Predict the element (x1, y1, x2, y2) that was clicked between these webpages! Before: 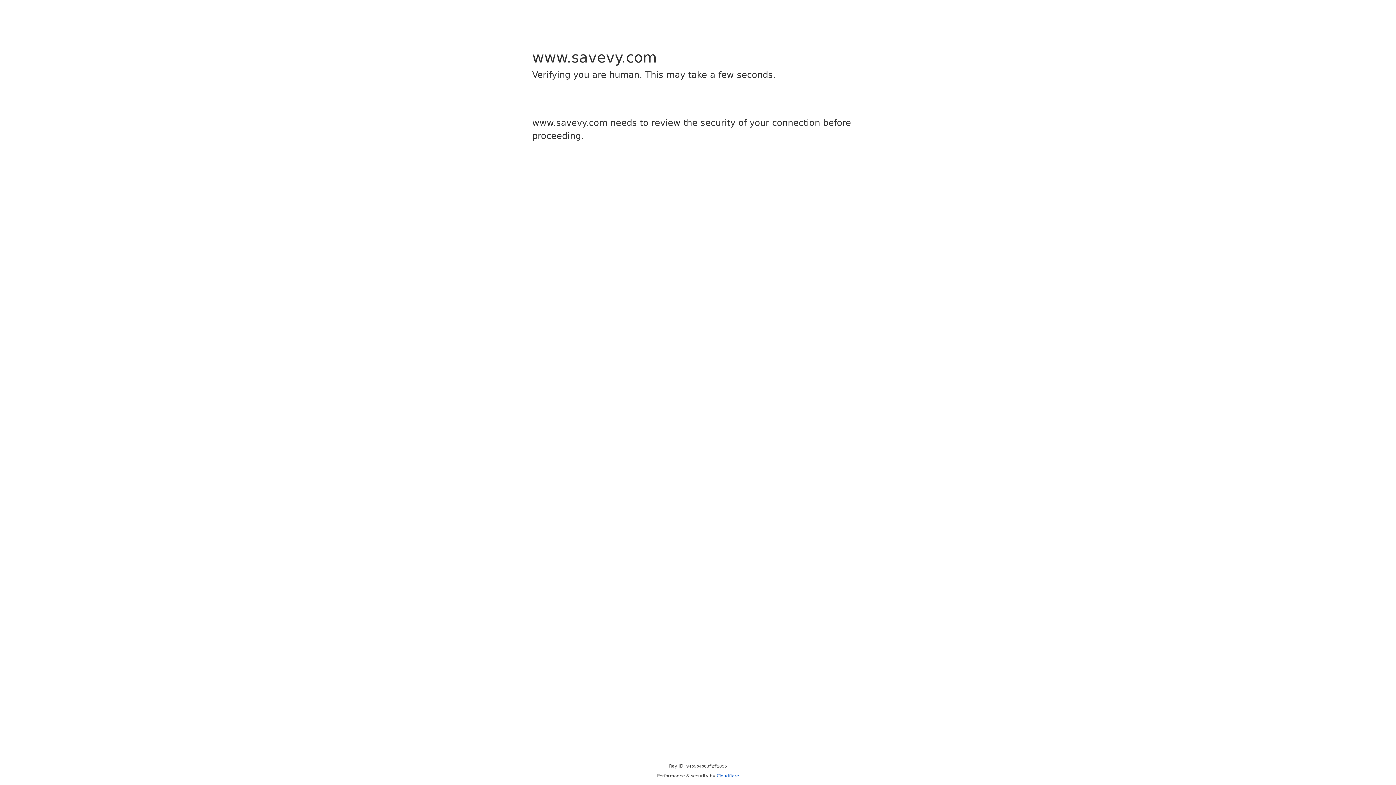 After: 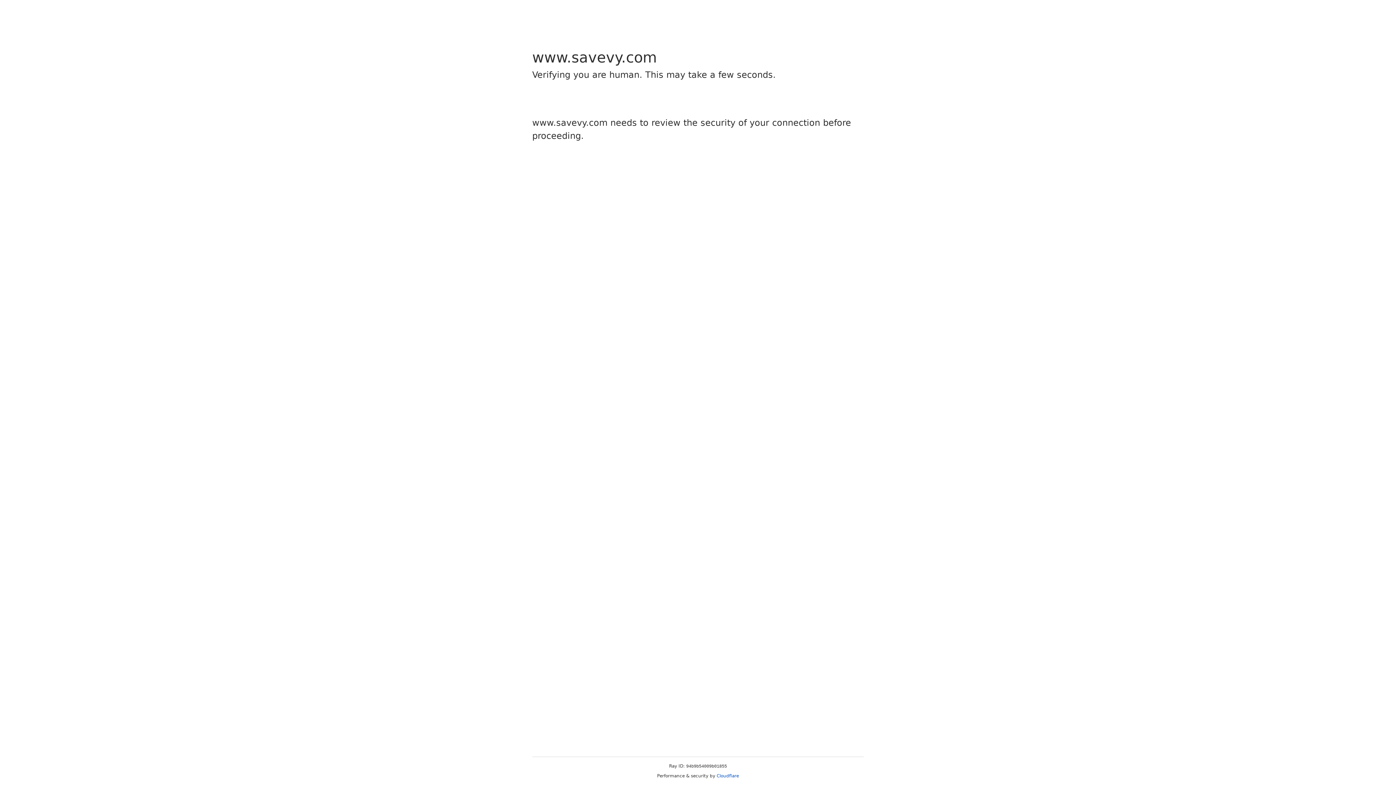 Action: label: Cloudflare bbox: (716, 773, 739, 778)